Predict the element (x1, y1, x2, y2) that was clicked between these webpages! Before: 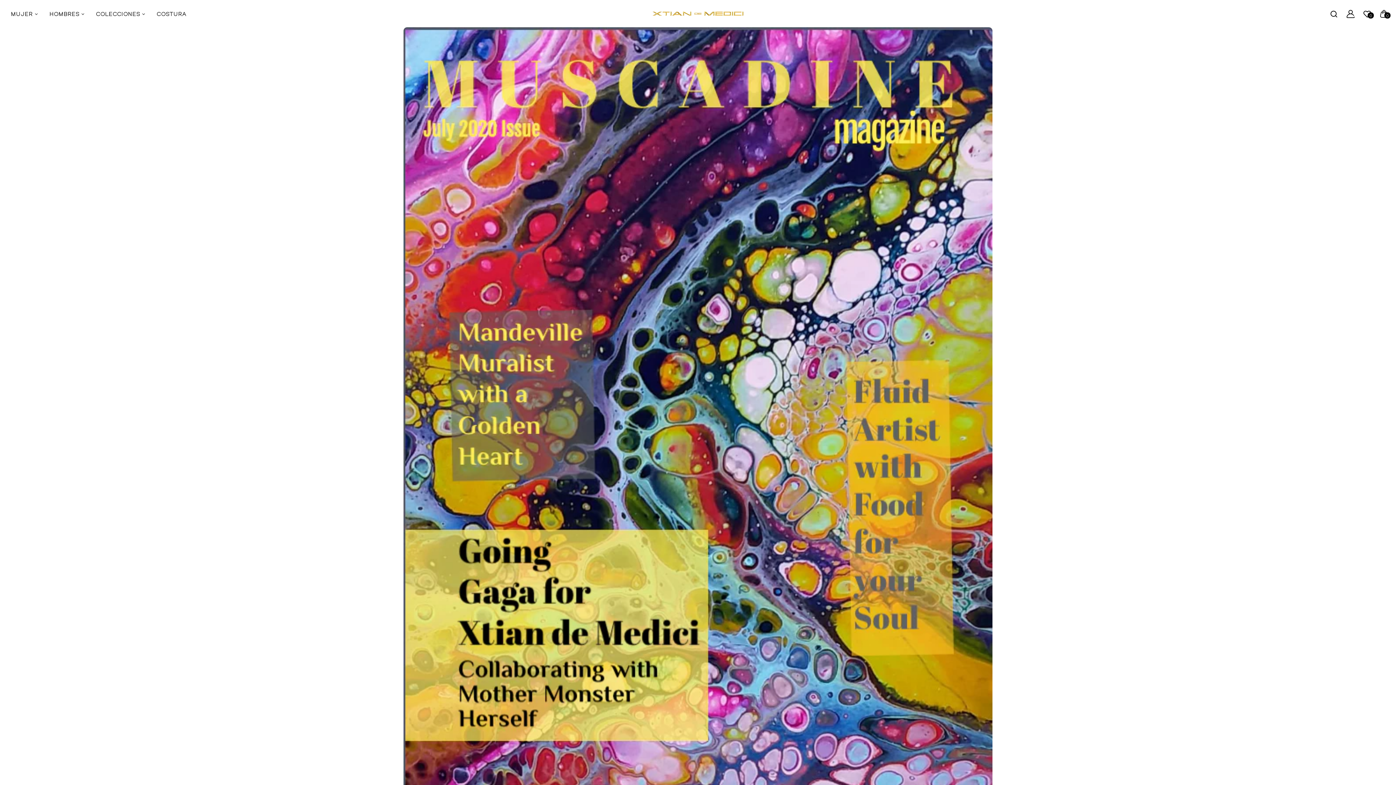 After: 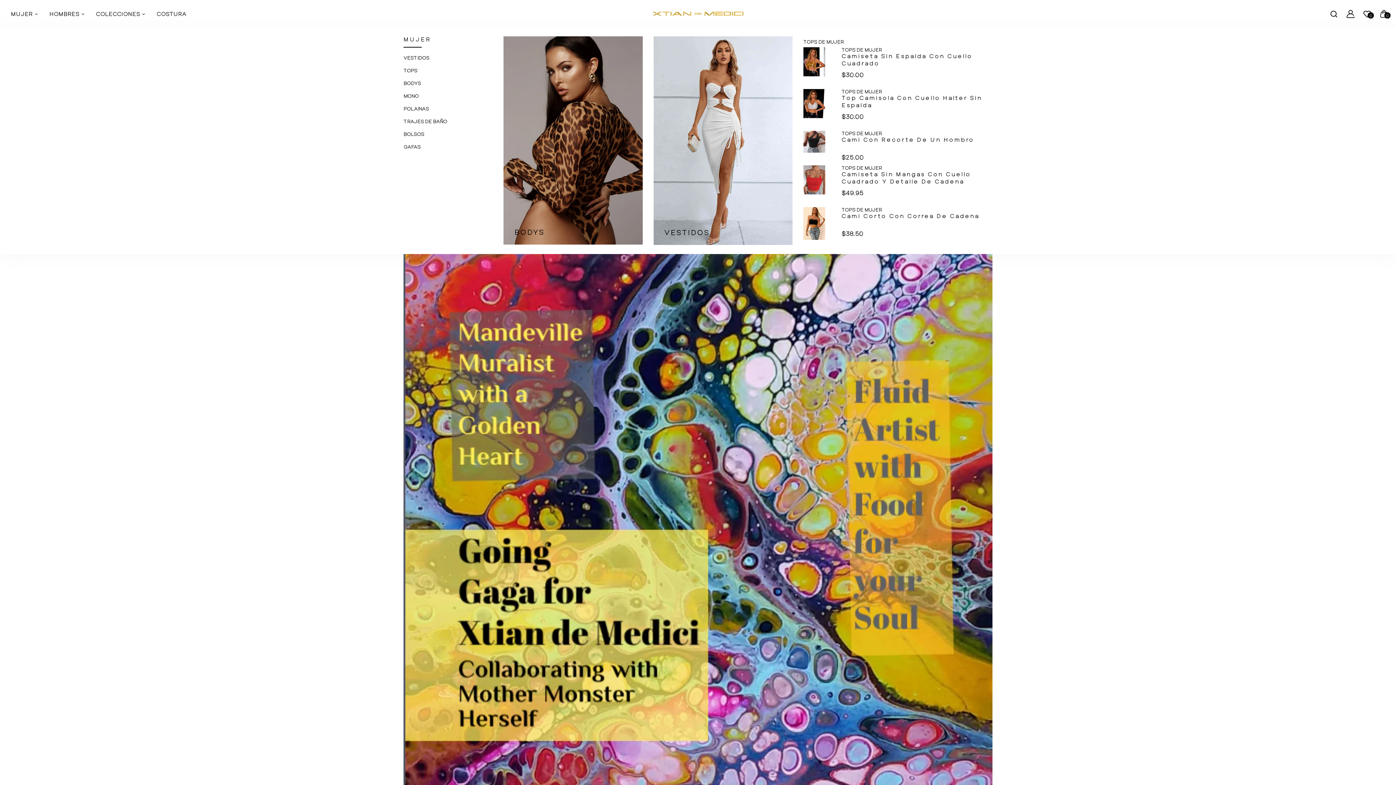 Action: bbox: (10, 0, 38, 27) label: MUJER 